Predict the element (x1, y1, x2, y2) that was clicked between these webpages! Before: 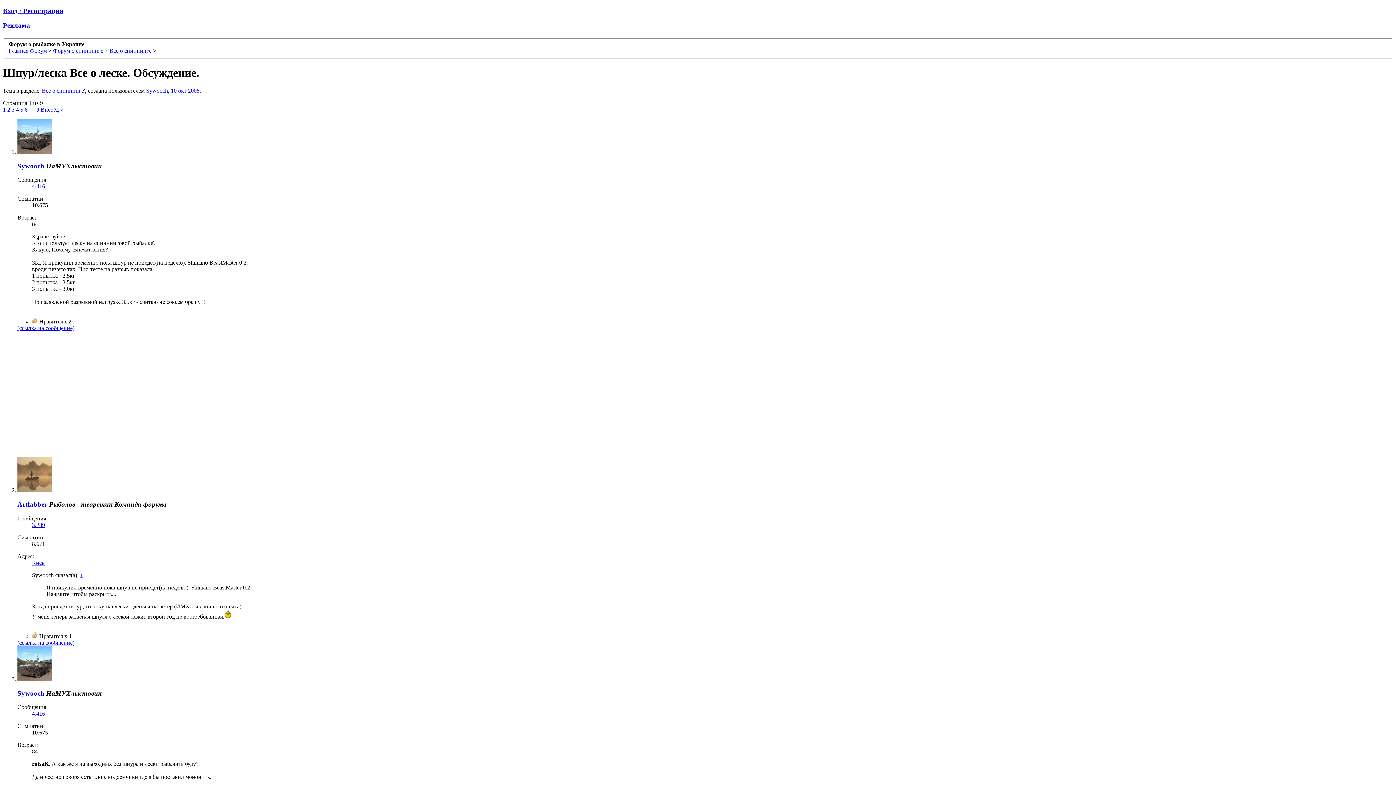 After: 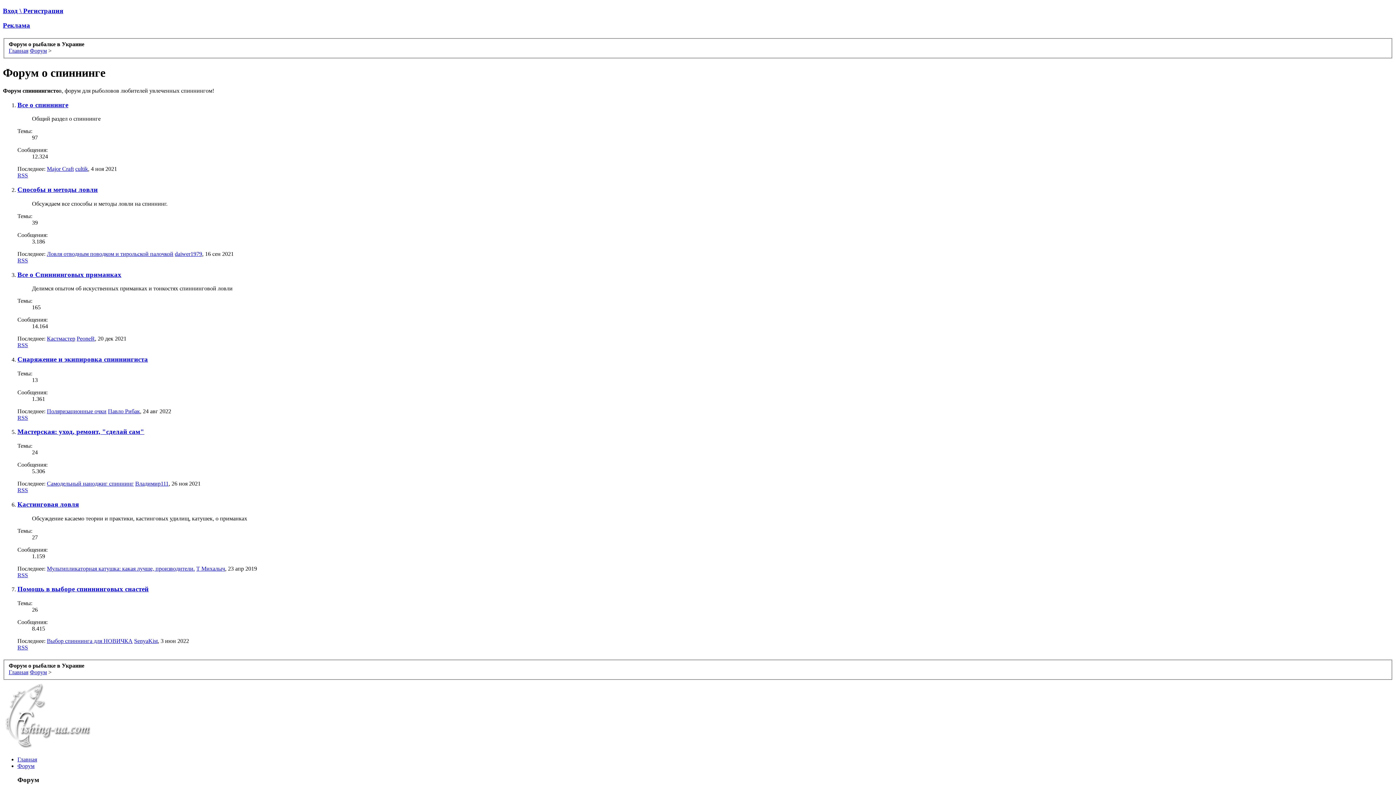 Action: label: Форум о спиннинге bbox: (53, 47, 103, 53)